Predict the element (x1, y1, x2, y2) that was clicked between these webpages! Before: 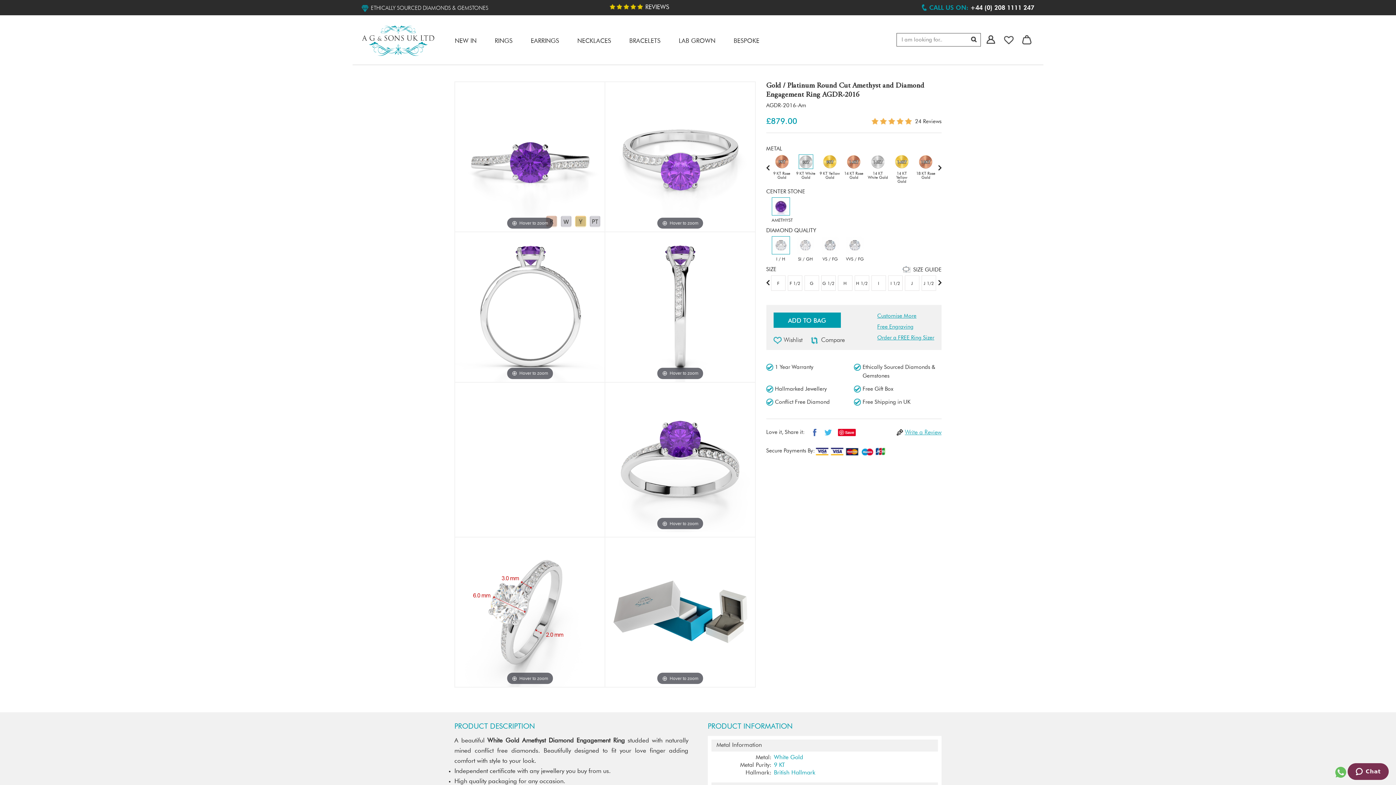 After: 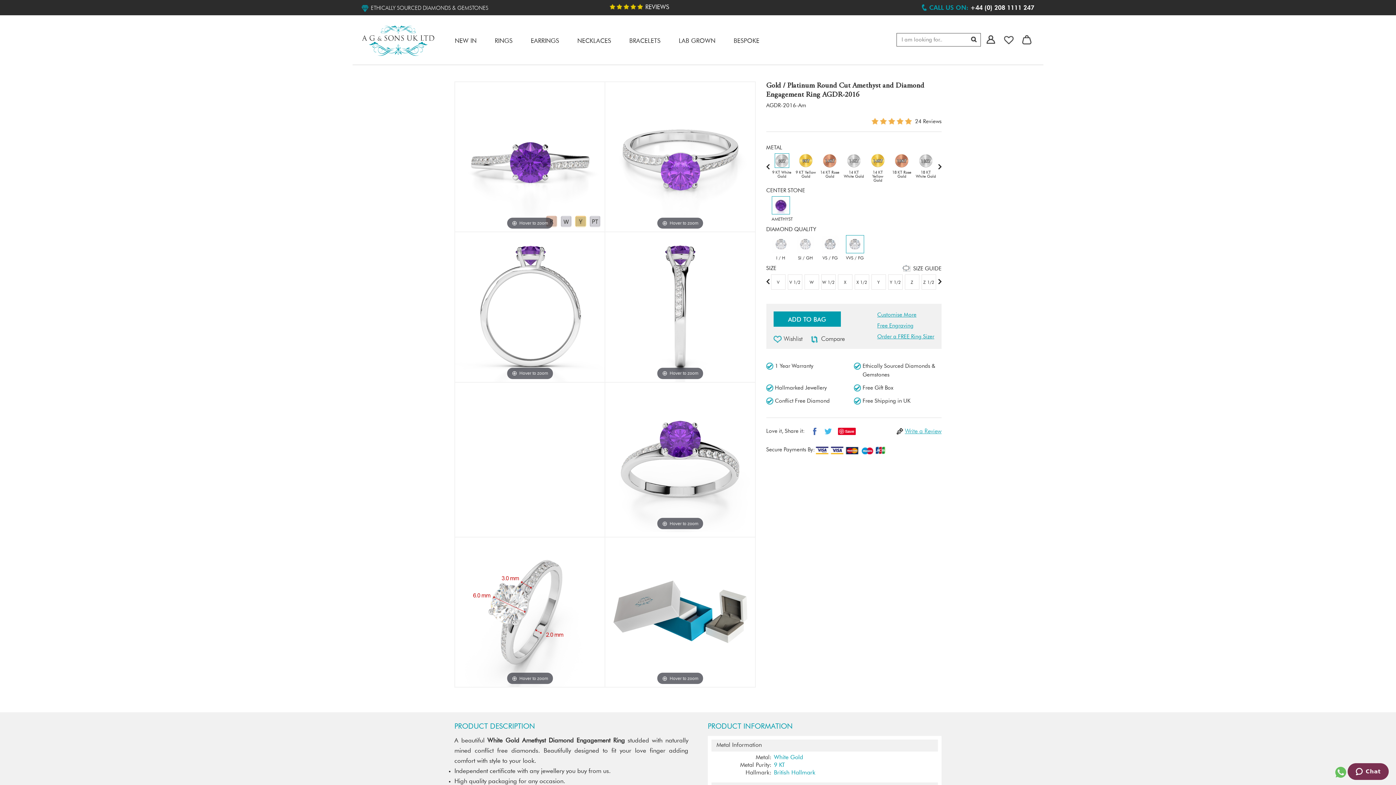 Action: label: VVS / FG bbox: (846, 236, 864, 261)